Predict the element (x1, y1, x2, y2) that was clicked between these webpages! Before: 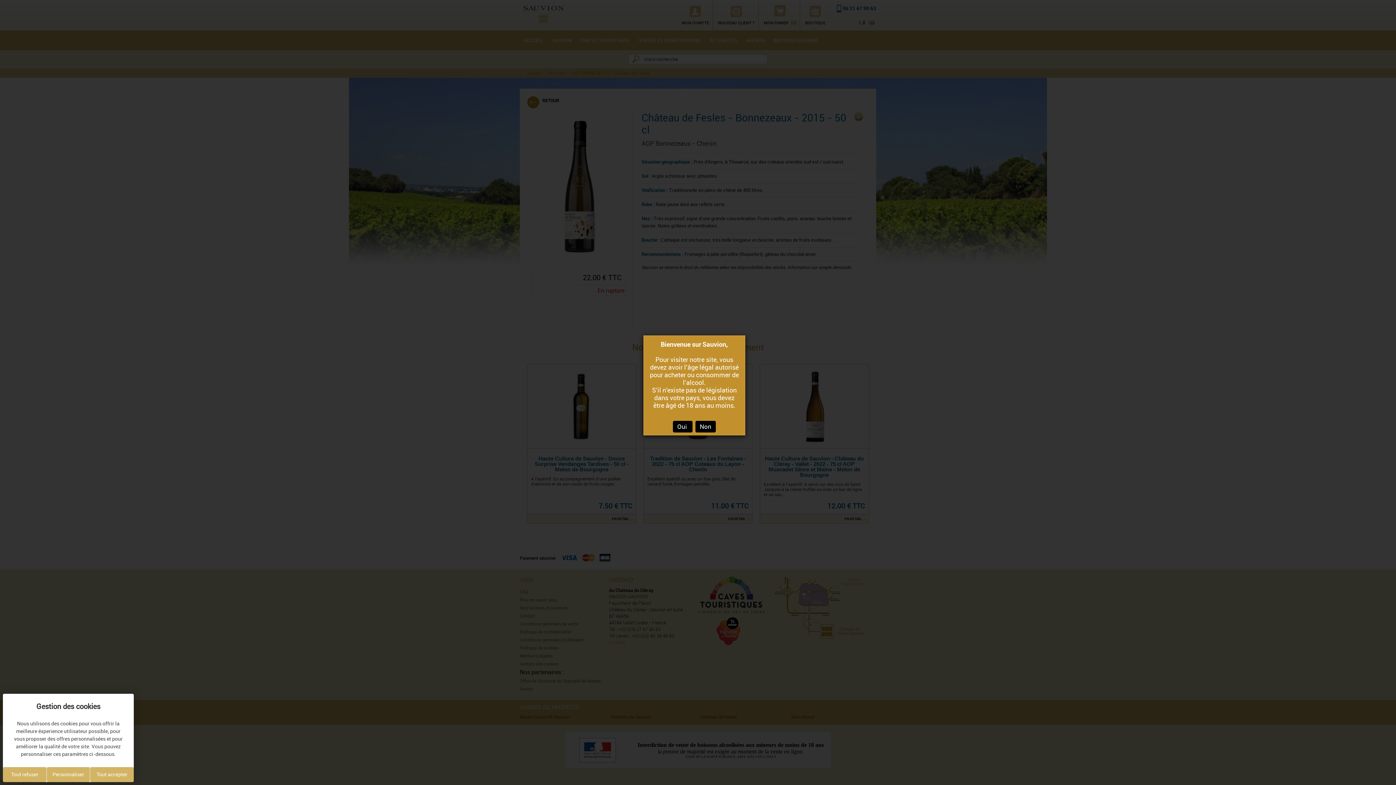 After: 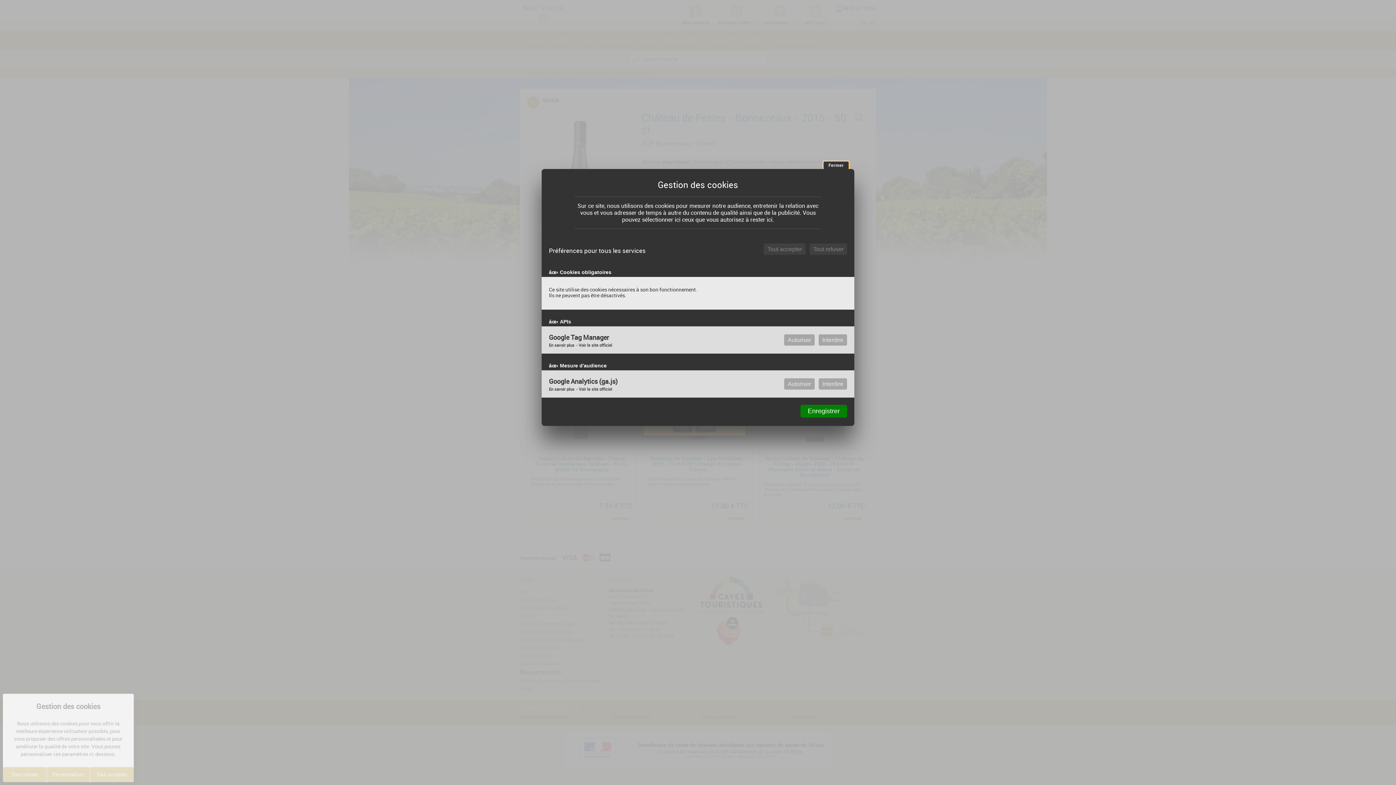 Action: label: Personnaliser (fenêtre modale) bbox: (46, 767, 90, 782)